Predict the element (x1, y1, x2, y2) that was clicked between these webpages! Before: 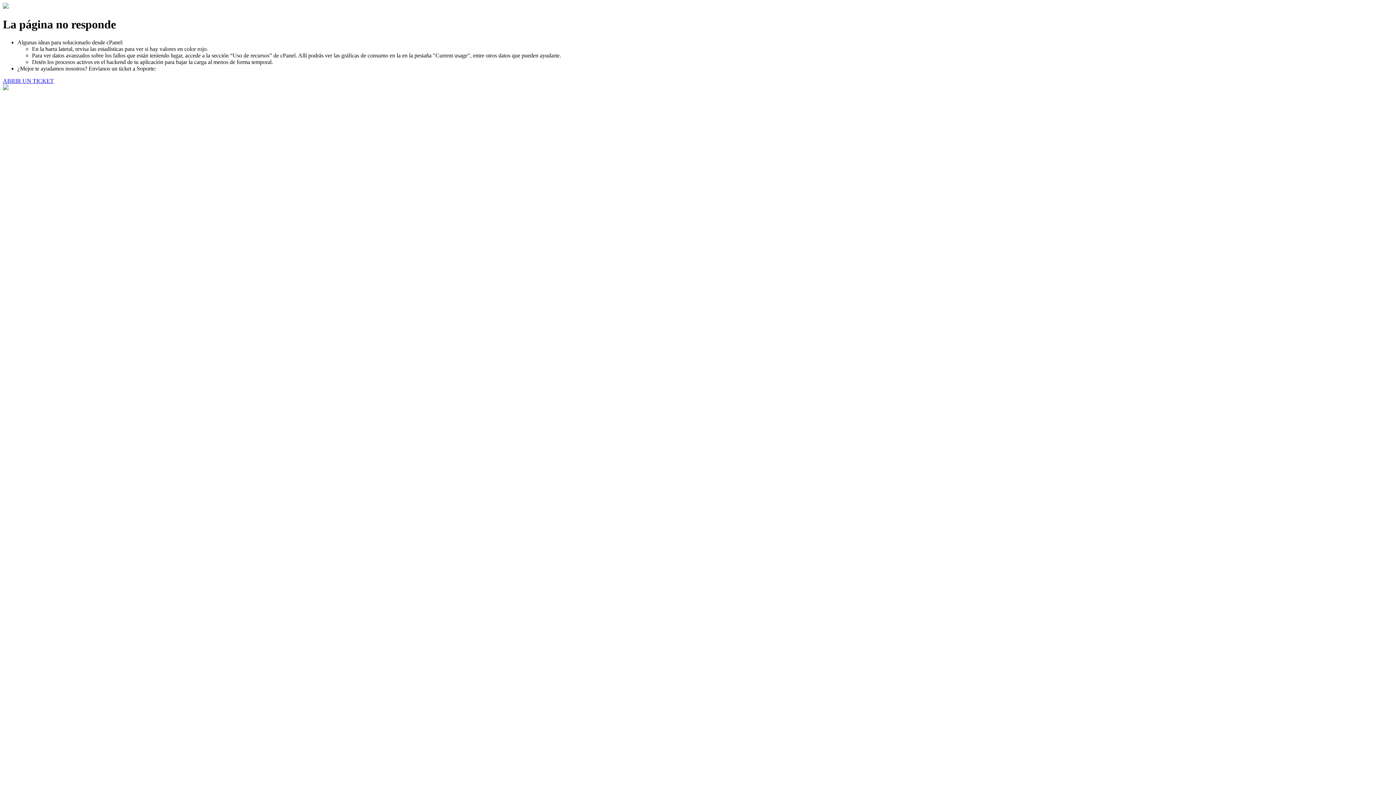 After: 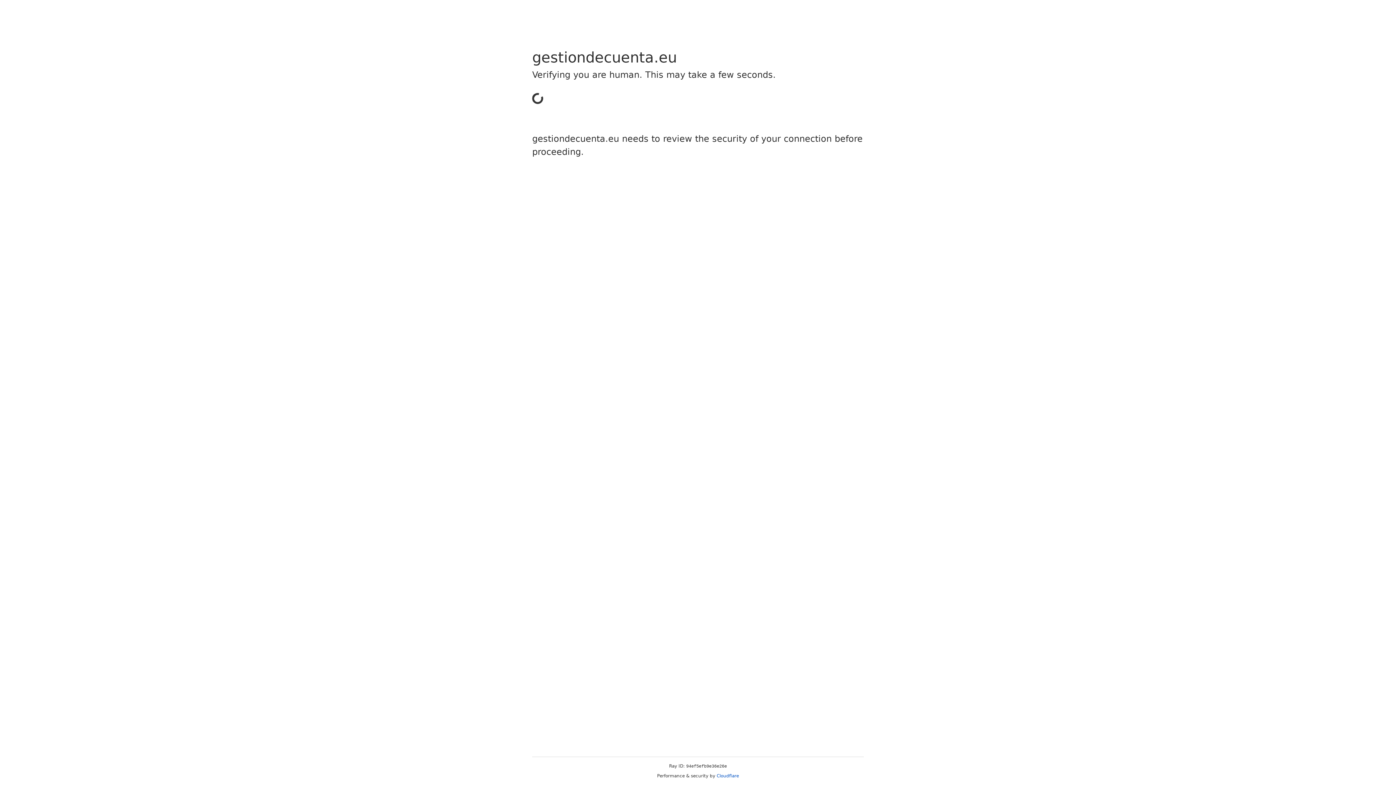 Action: label: ABRIR UN TICKET bbox: (2, 77, 53, 83)